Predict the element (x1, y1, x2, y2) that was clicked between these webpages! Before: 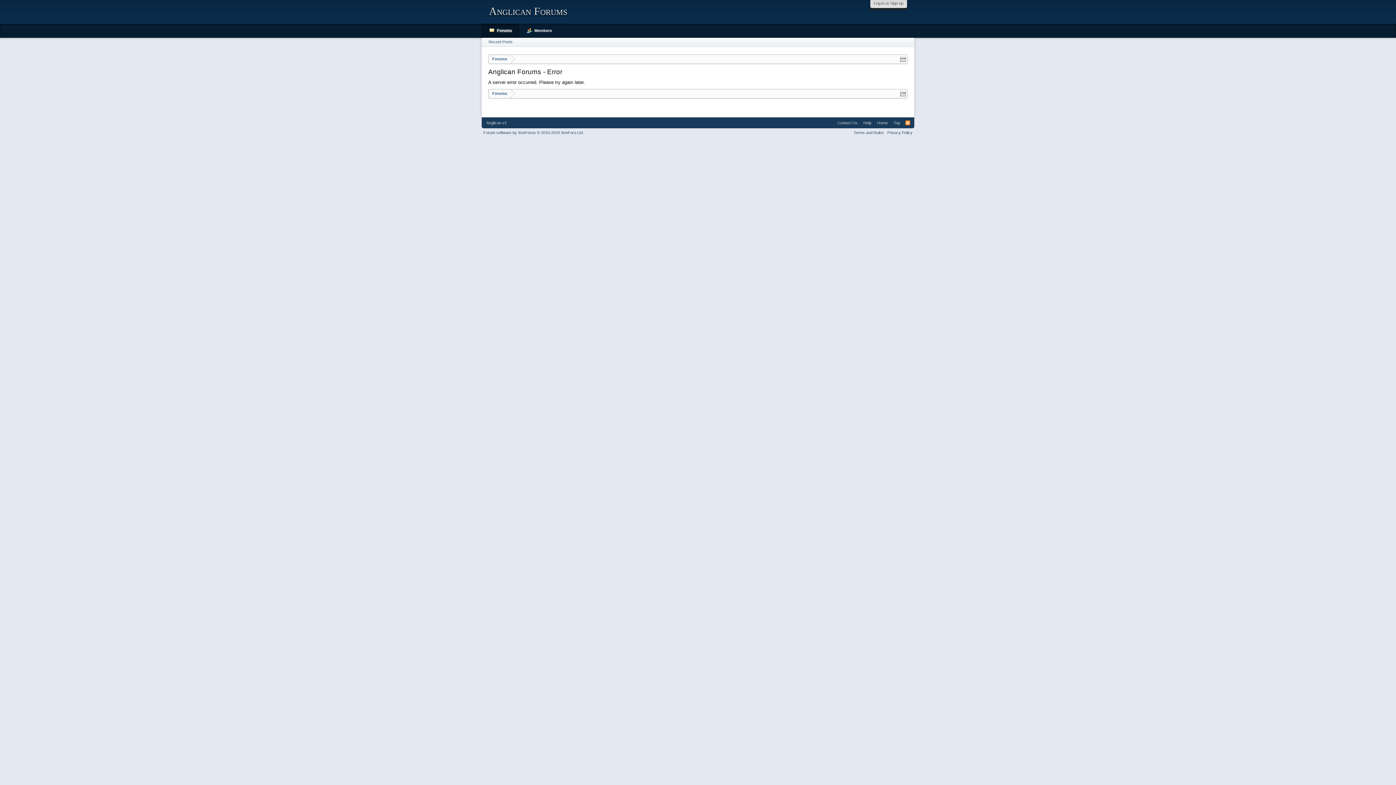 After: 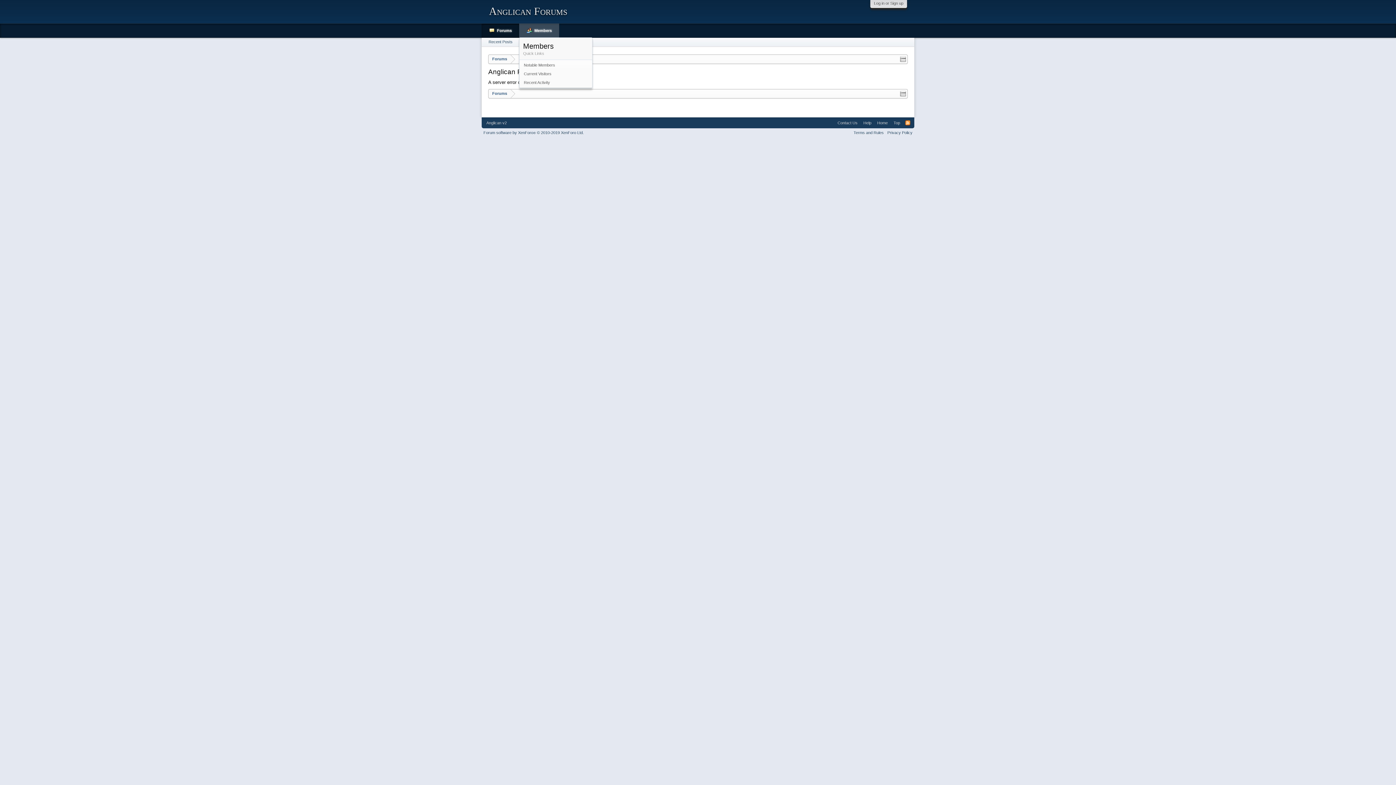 Action: bbox: (554, 23, 559, 37)